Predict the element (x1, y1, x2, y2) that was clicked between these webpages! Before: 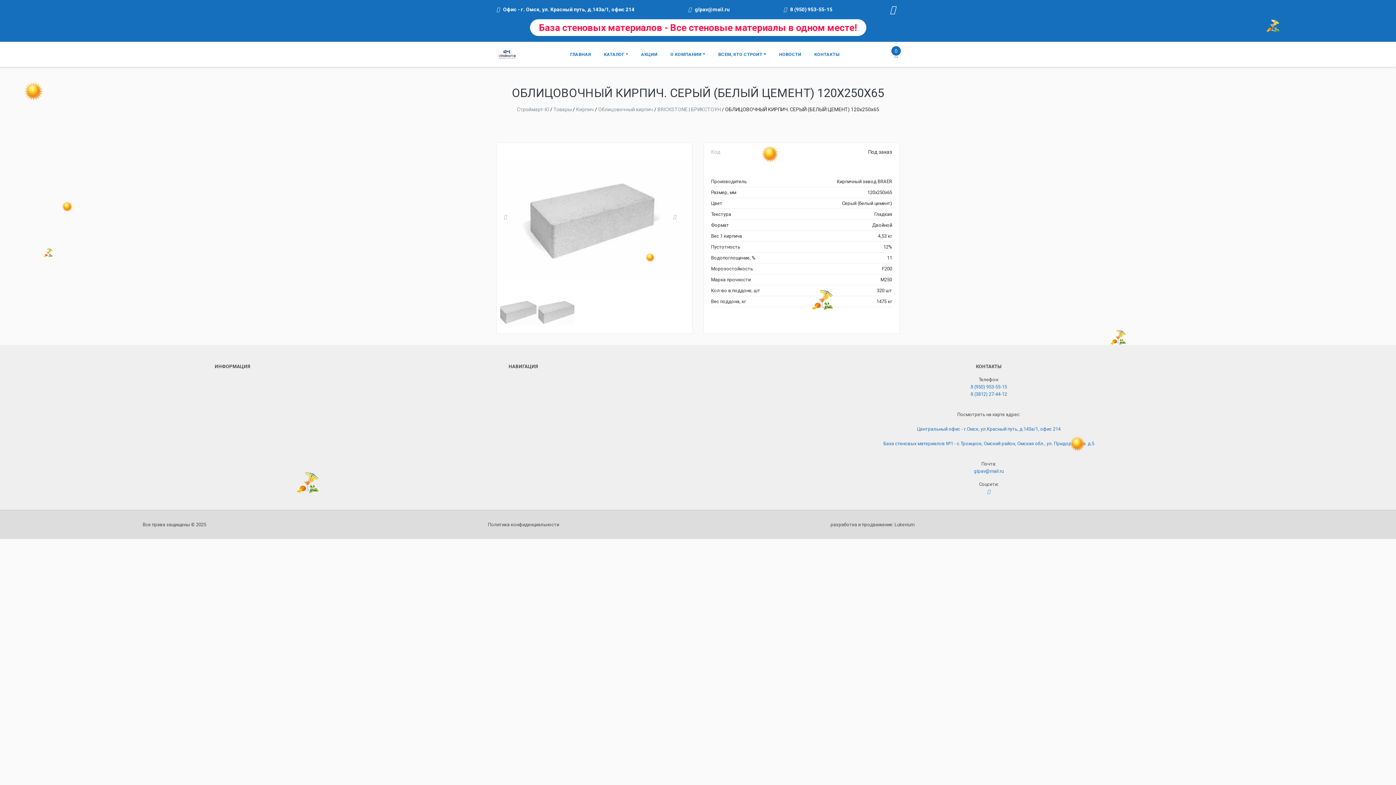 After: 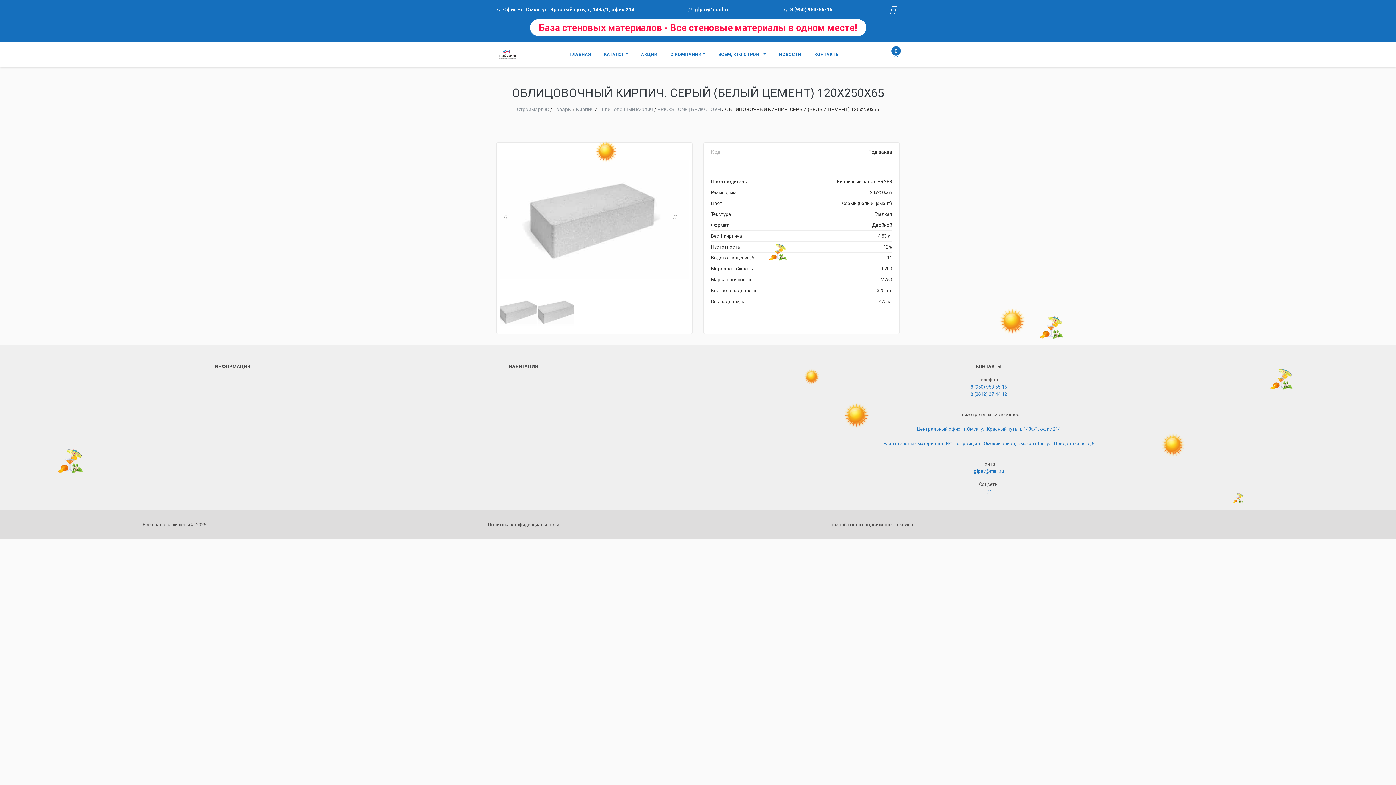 Action: bbox: (412, 422, 634, 428)